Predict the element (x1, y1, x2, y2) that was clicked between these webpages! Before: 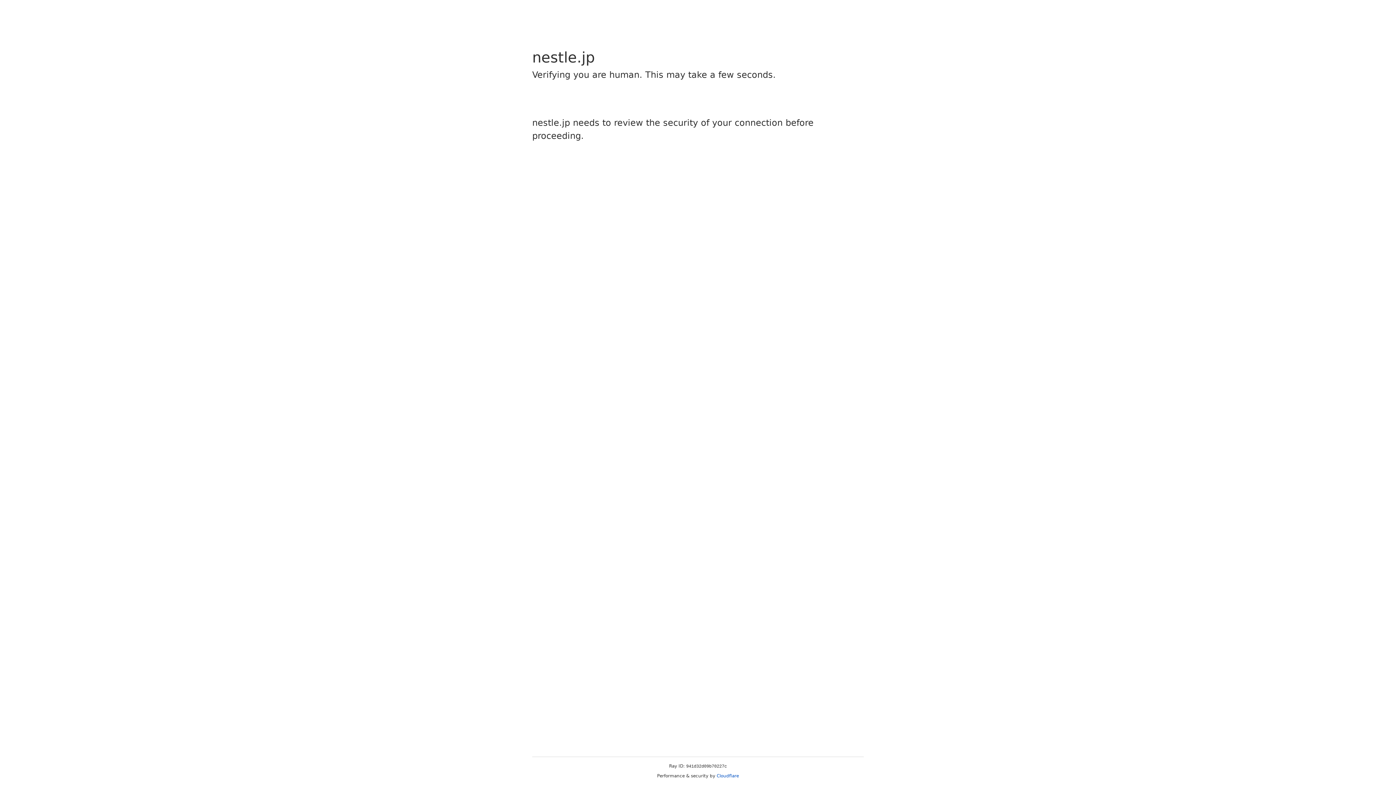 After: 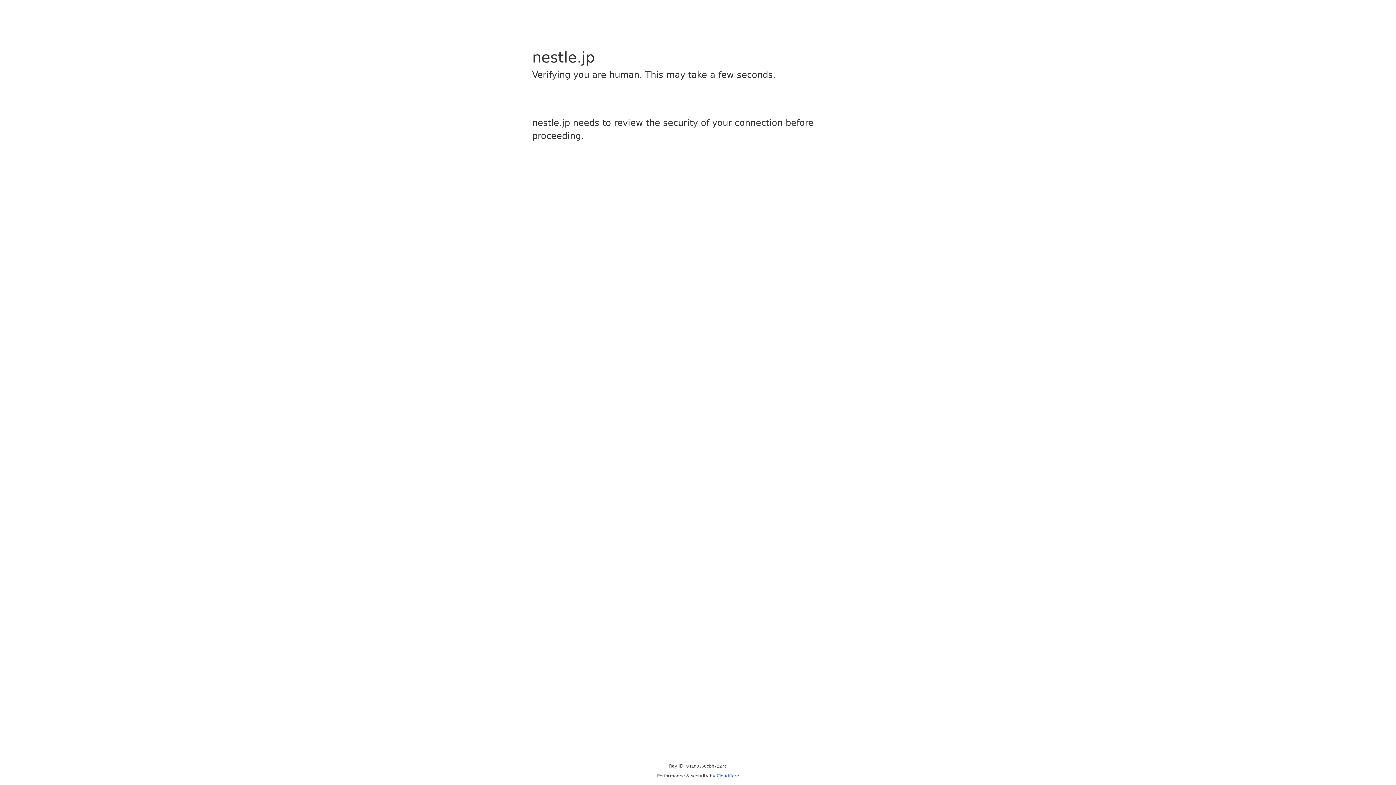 Action: bbox: (716, 773, 739, 778) label: Cloudflare